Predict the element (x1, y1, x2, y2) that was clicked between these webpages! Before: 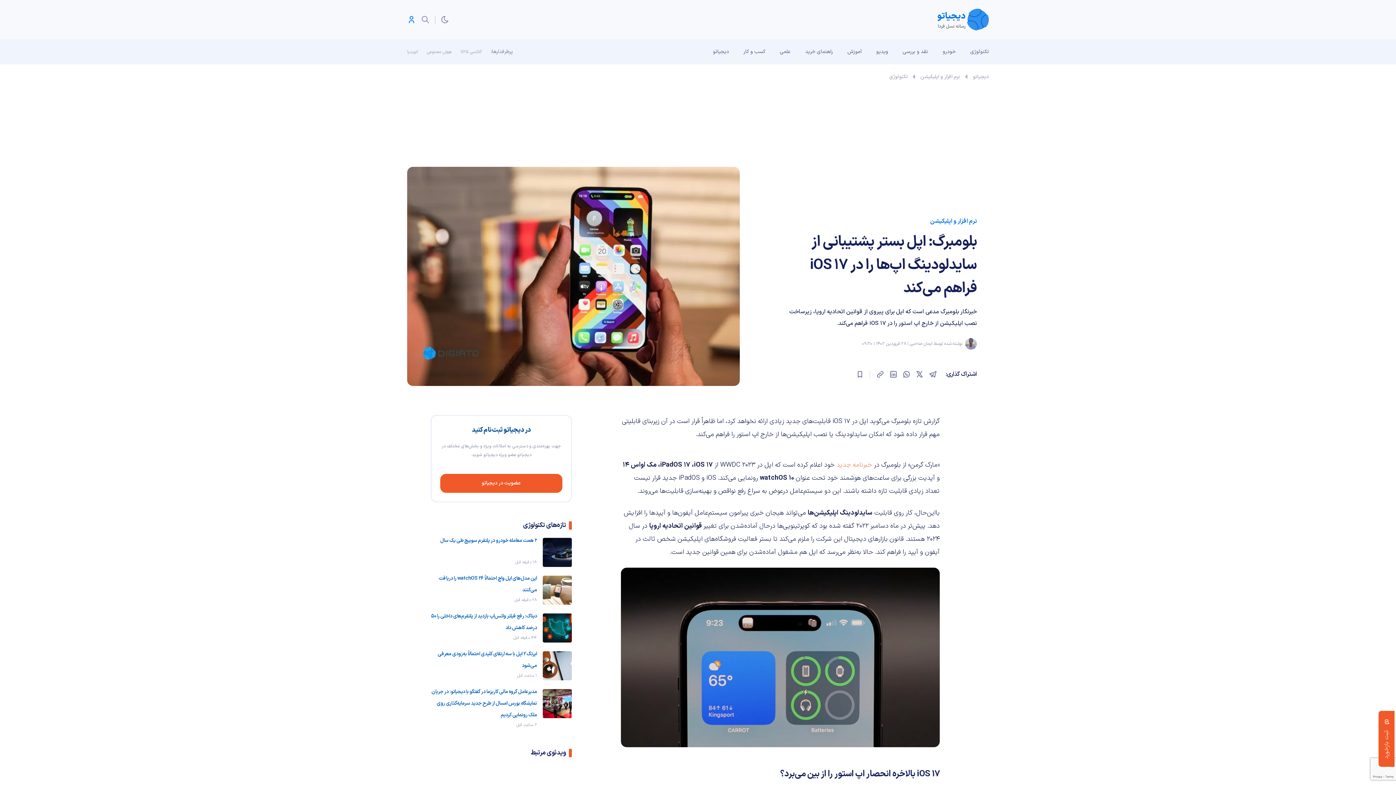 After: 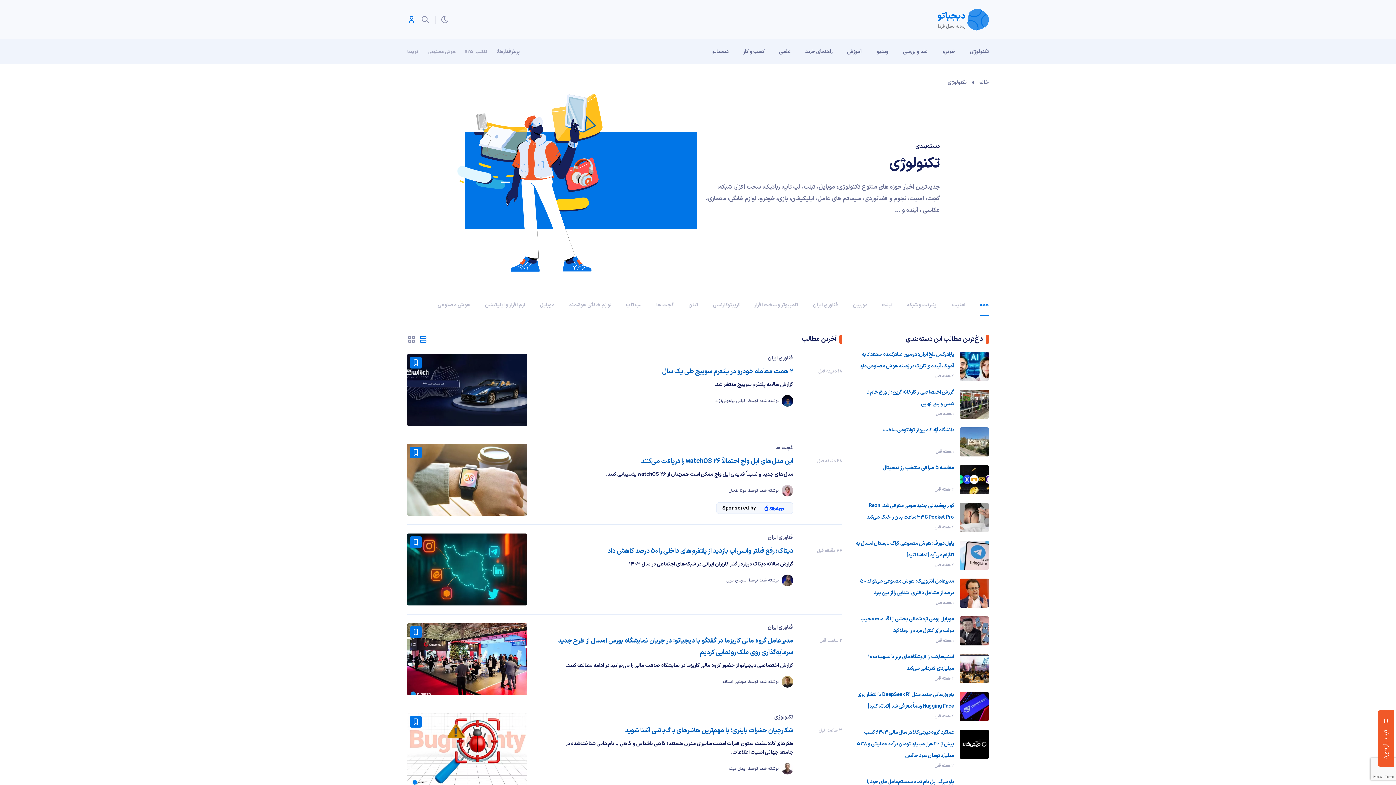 Action: label: تکنولوژی bbox: (889, 73, 908, 80)